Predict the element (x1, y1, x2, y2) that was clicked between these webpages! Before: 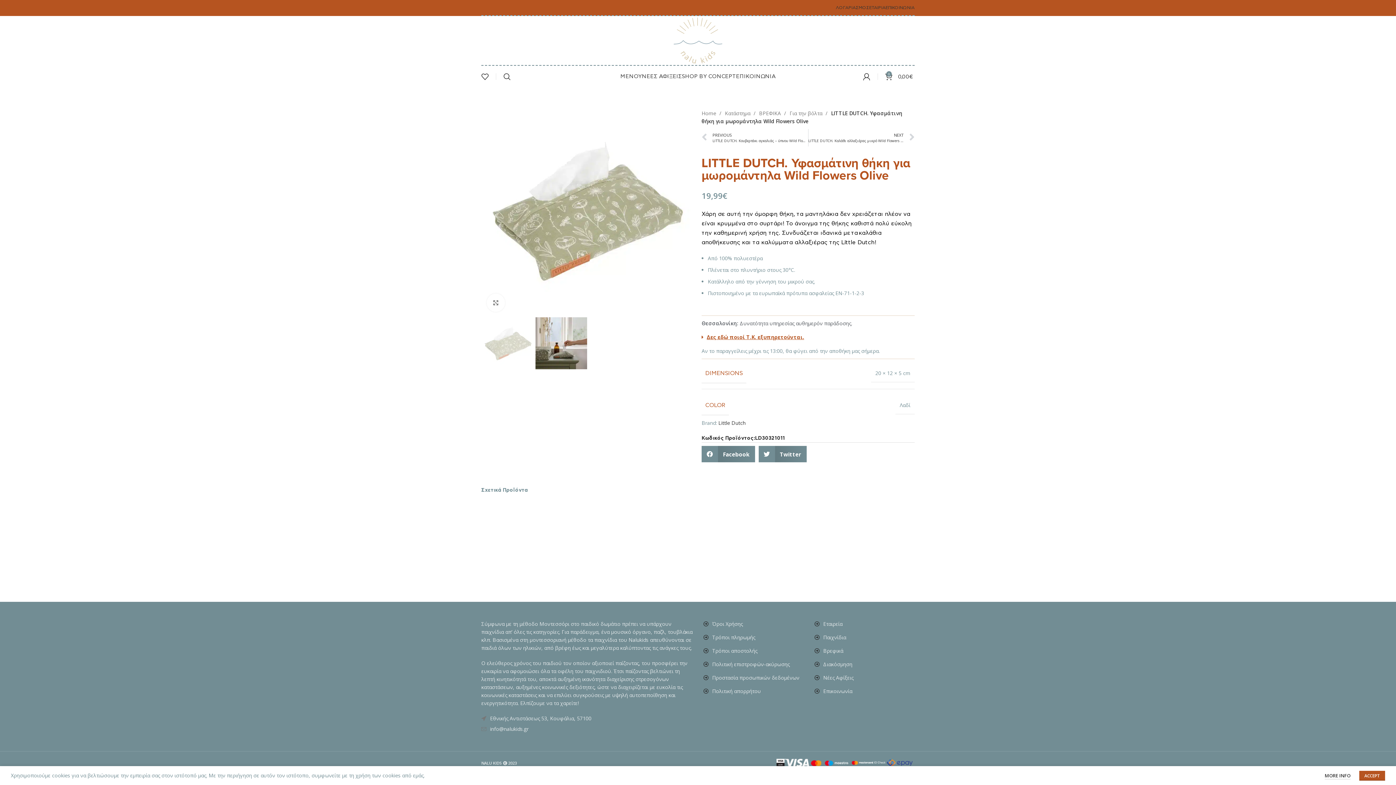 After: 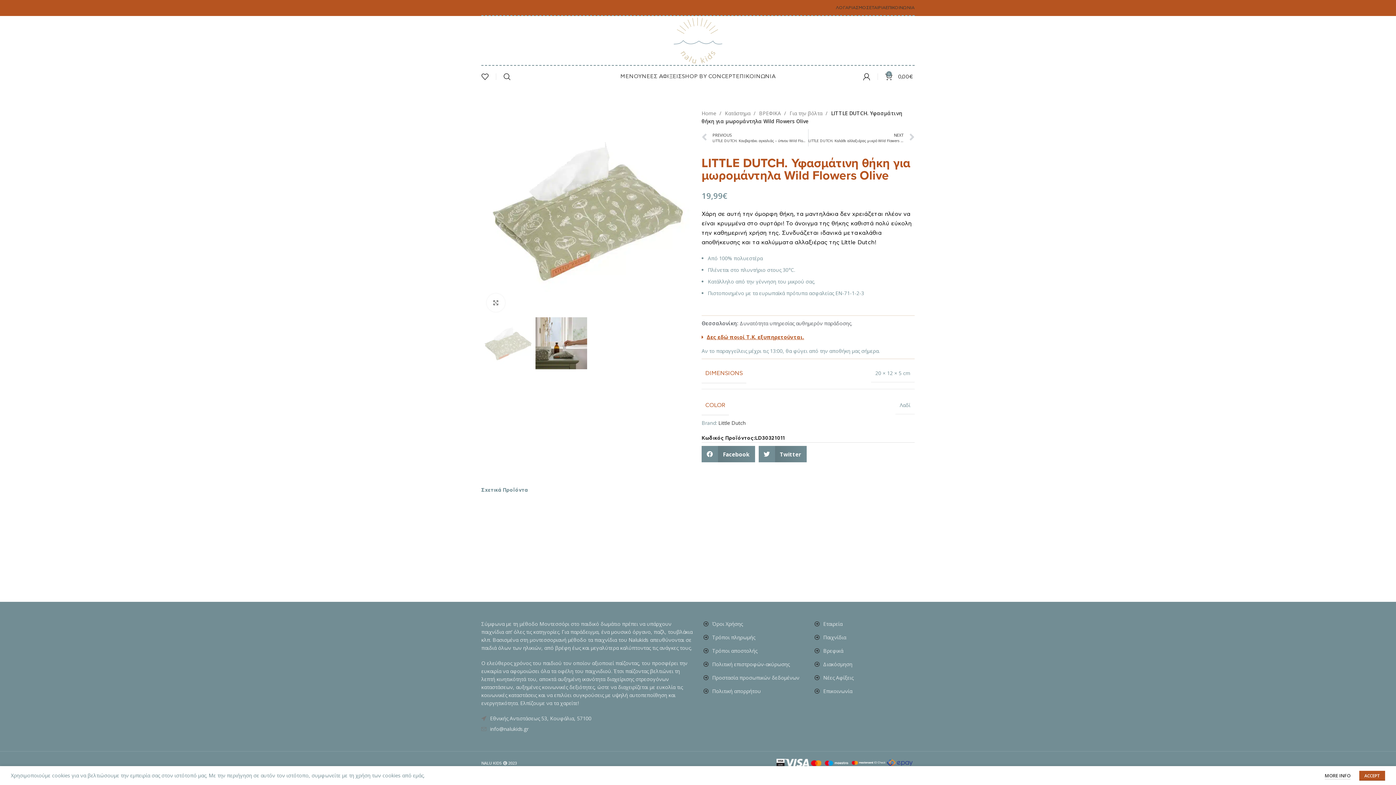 Action: label: List item link bbox: (481, 725, 692, 733)